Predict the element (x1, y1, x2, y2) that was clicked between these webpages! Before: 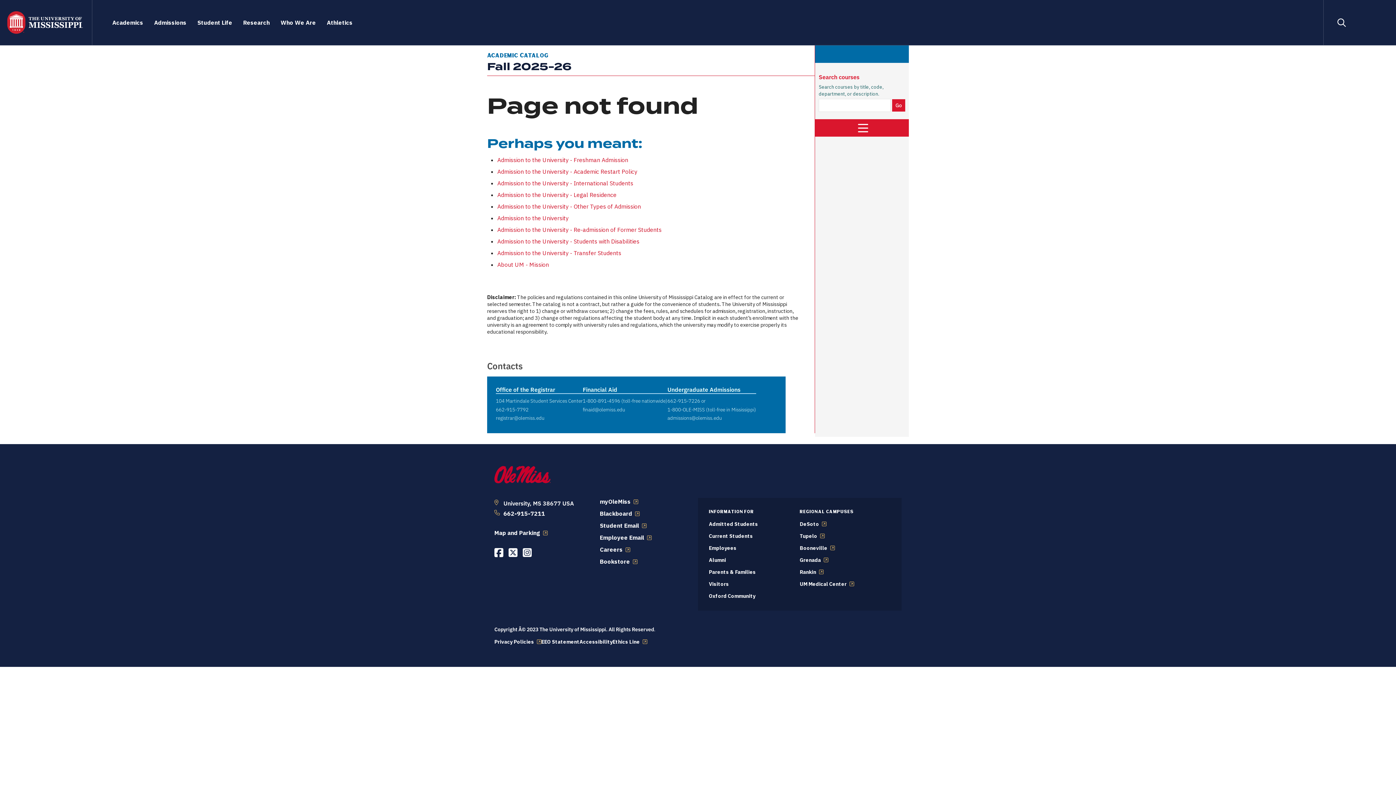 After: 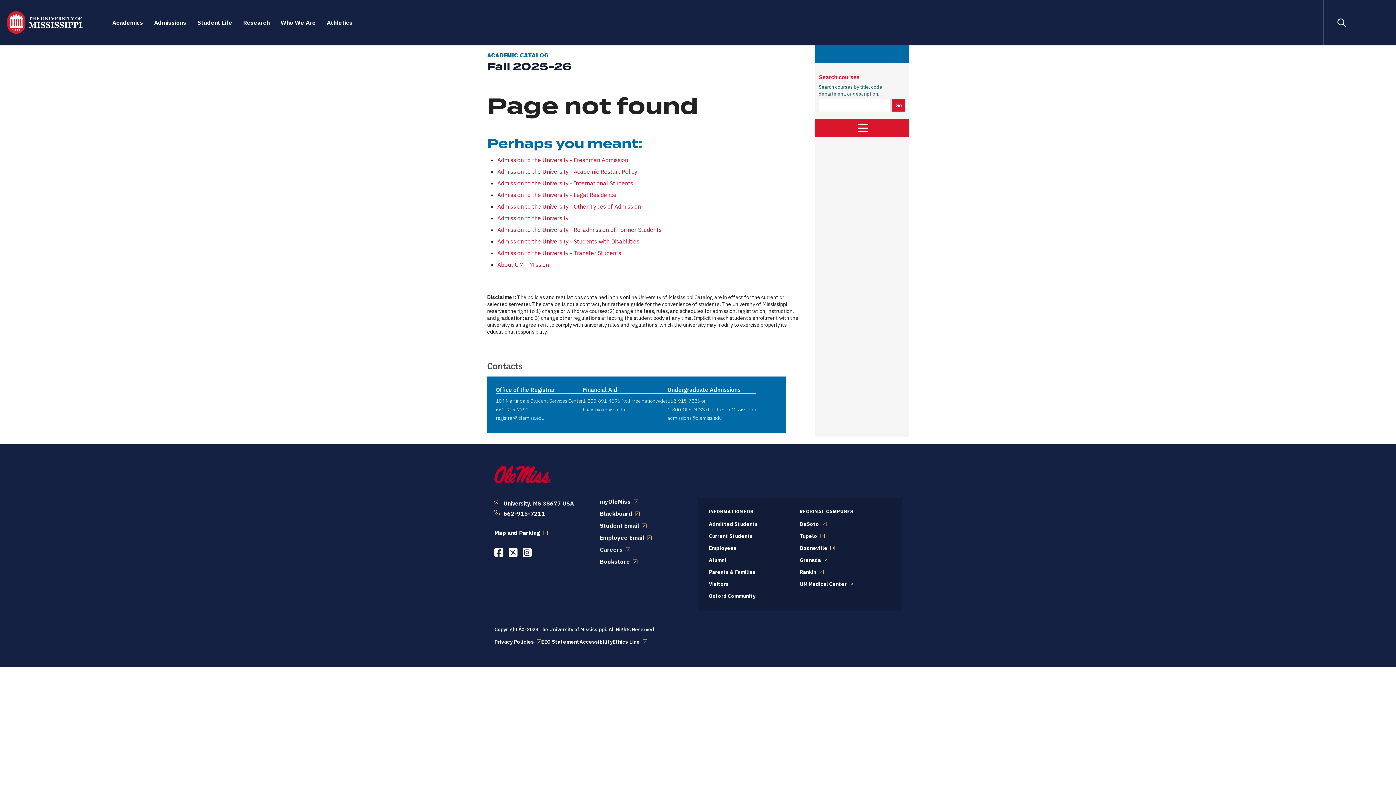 Action: bbox: (612, 638, 647, 645) label: Ethics Line